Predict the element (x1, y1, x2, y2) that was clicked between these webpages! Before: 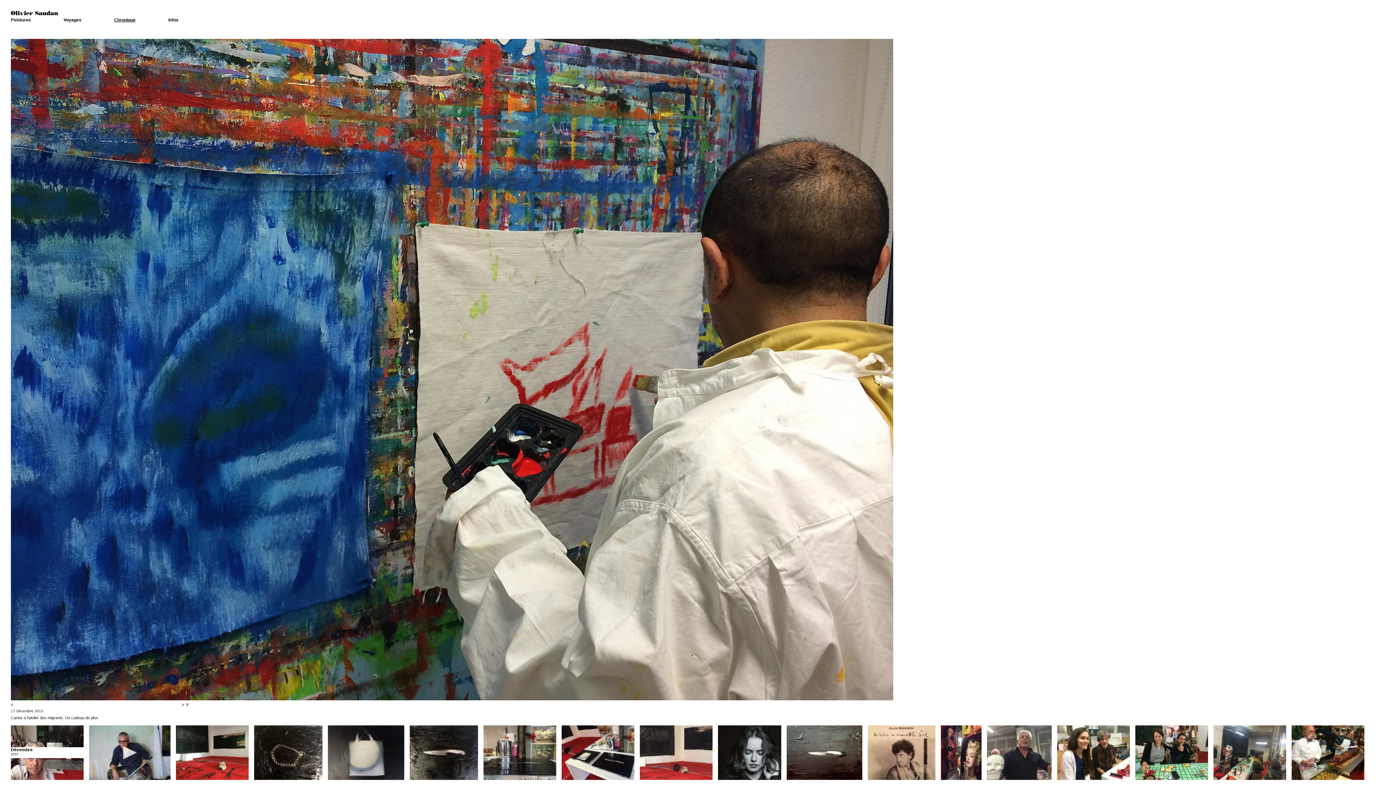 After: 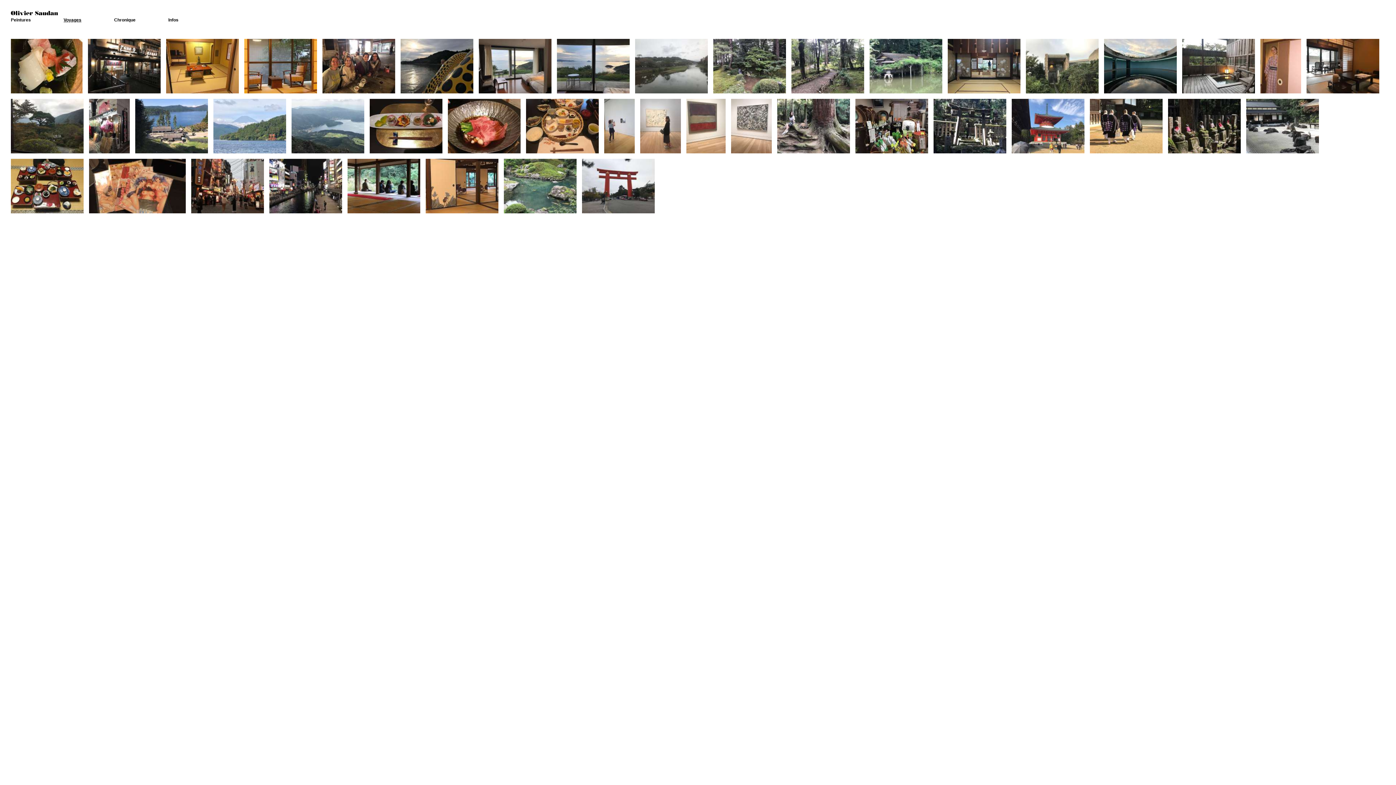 Action: bbox: (63, 17, 81, 22) label: Voyages